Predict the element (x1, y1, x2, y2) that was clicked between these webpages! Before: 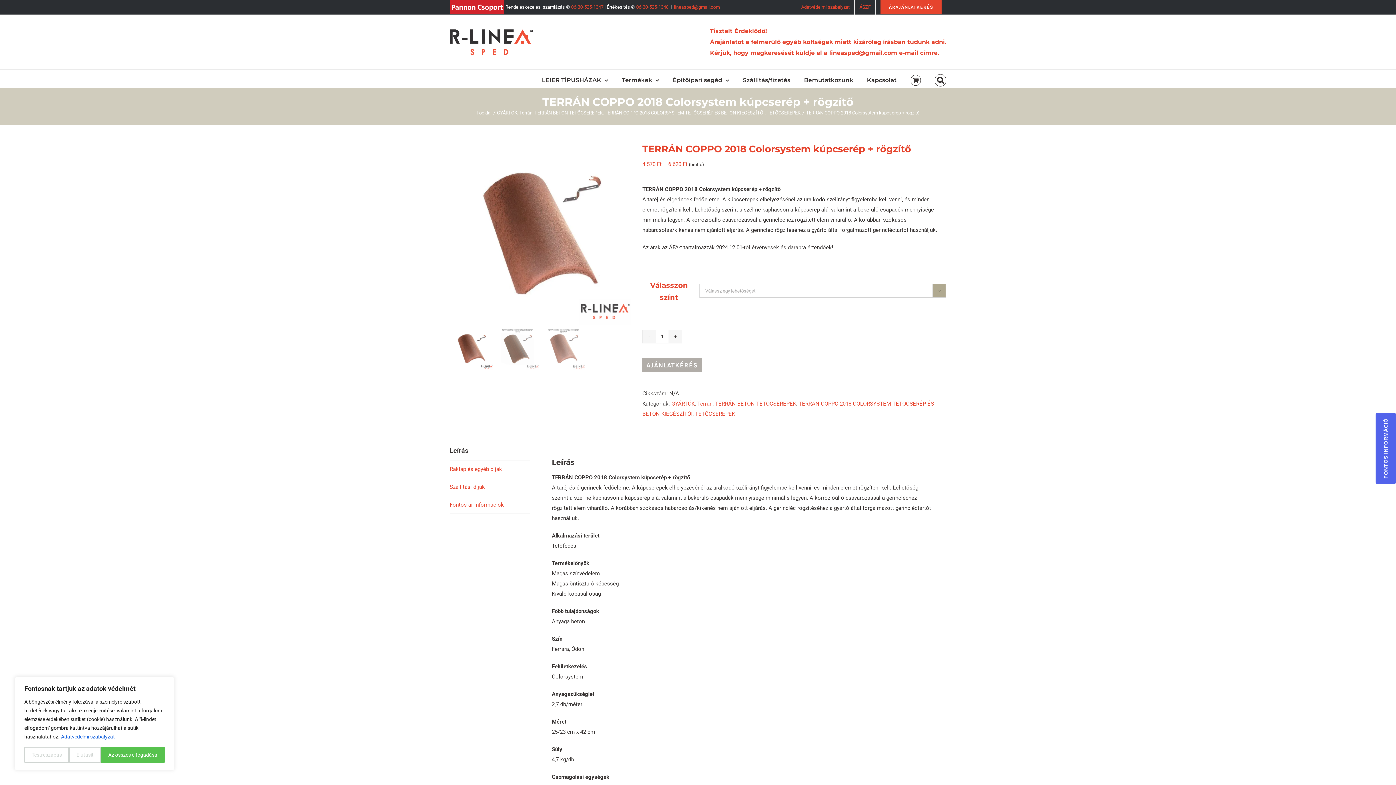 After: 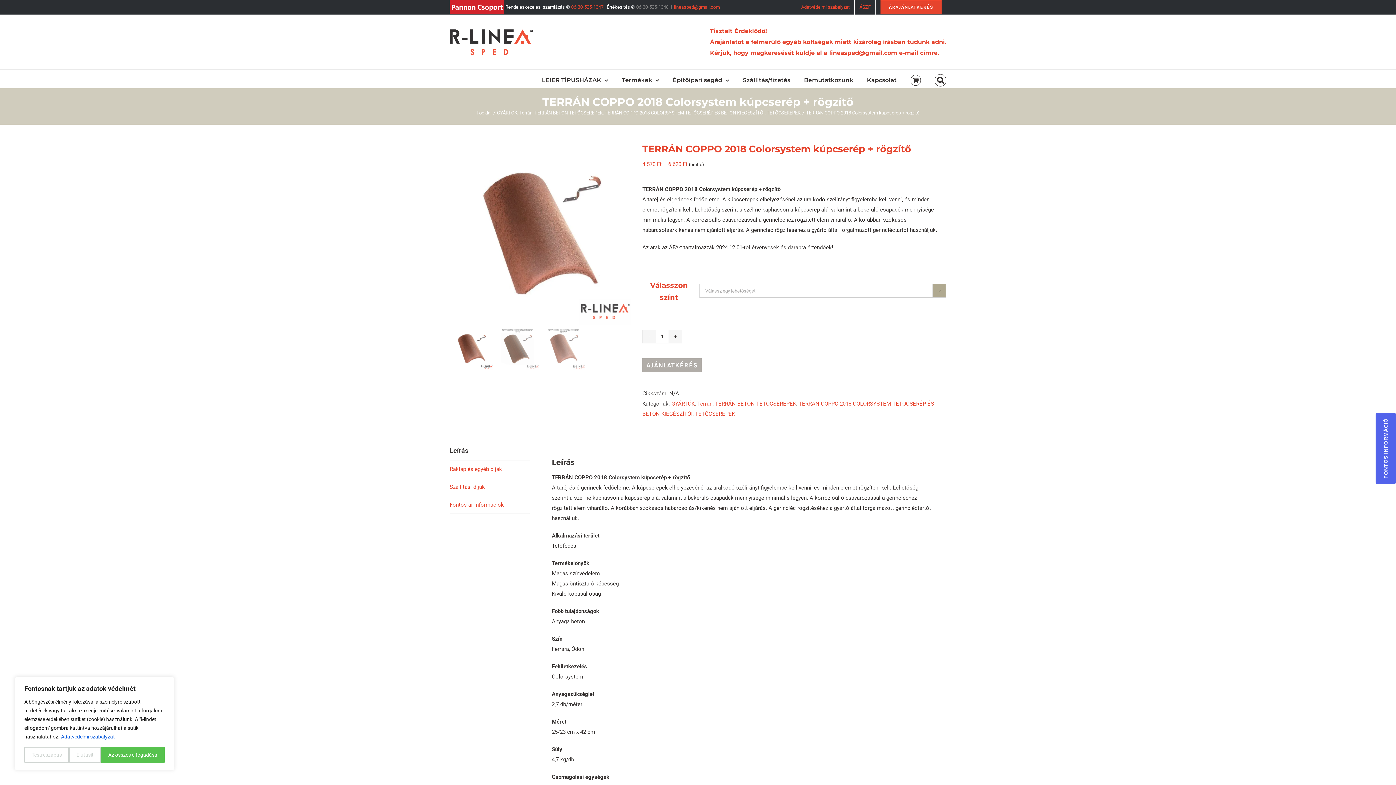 Action: label: 06-30-525-1348 bbox: (636, 4, 668, 9)